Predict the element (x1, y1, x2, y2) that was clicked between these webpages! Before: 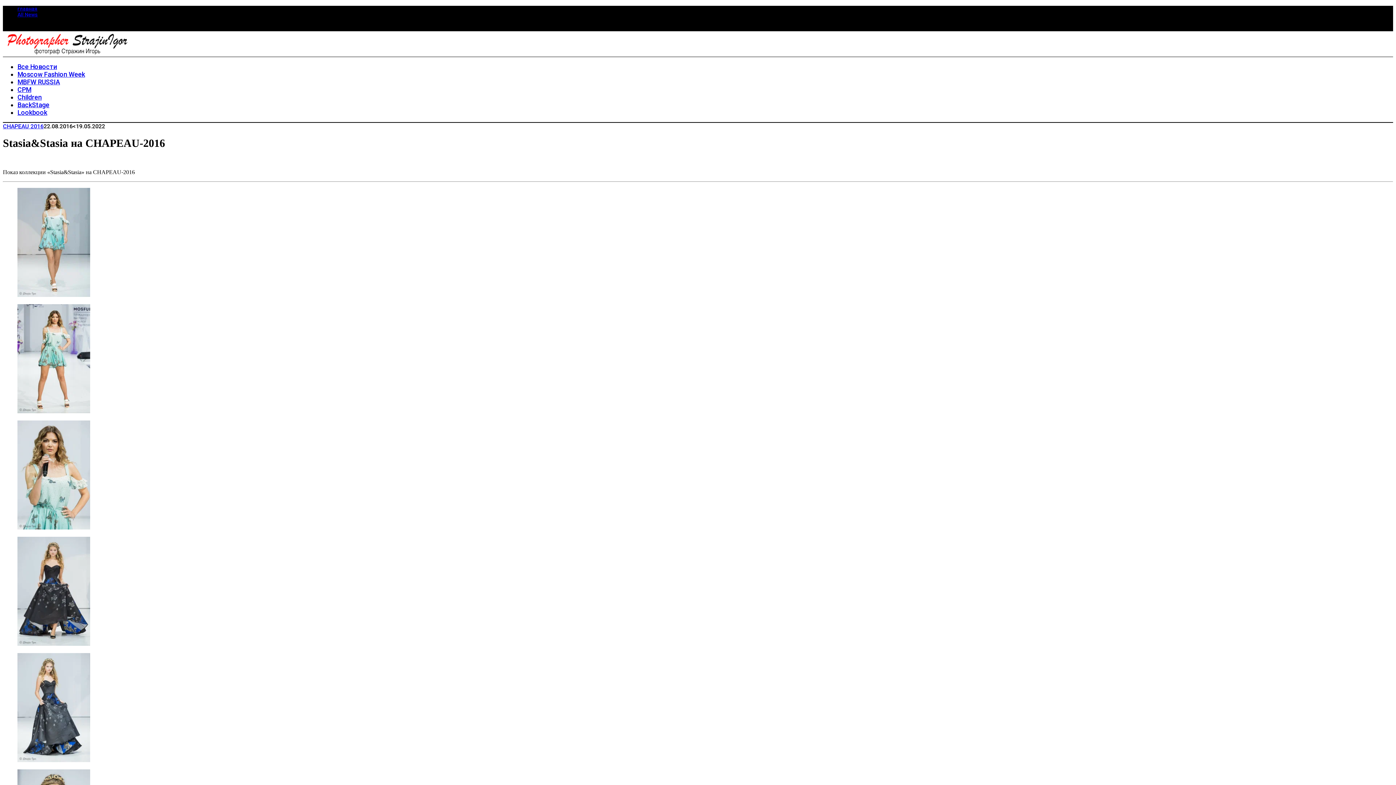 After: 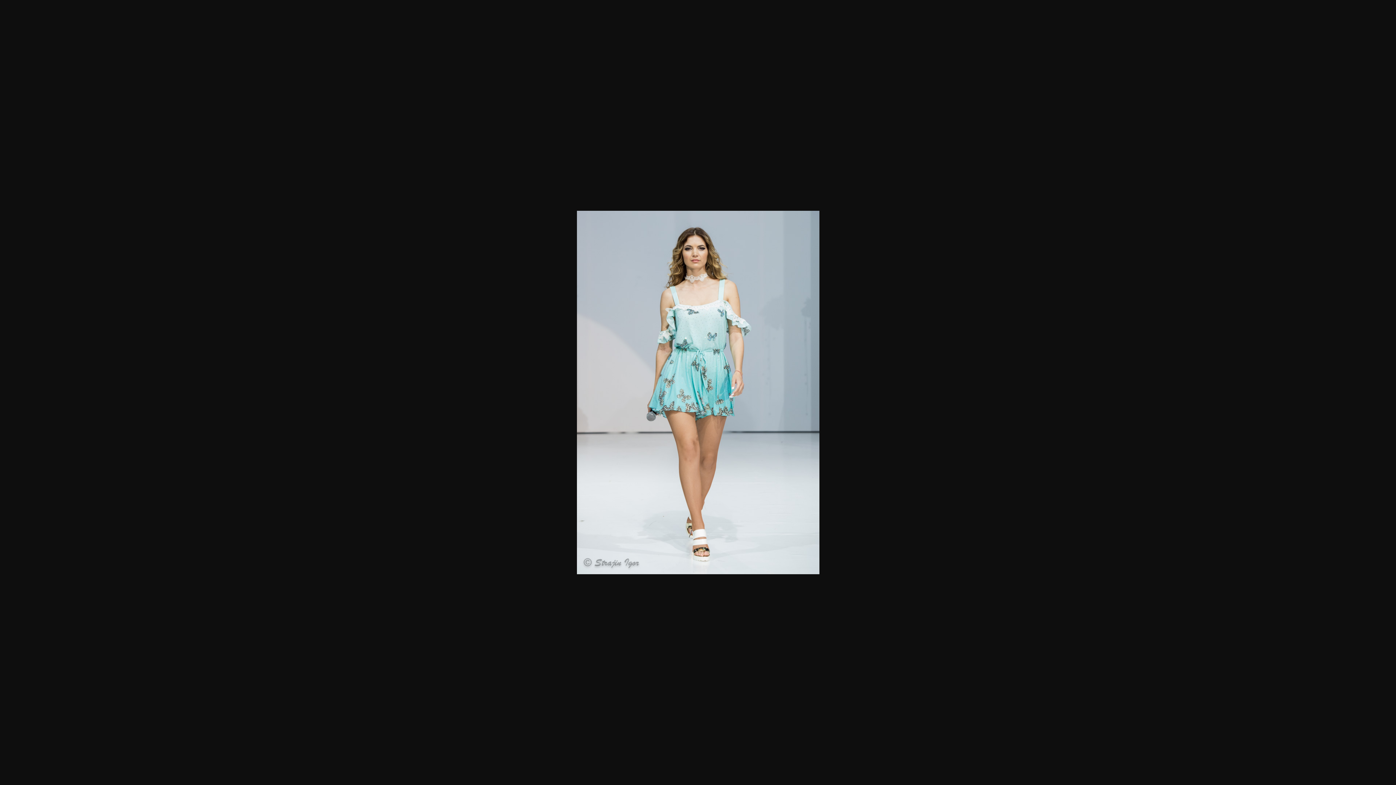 Action: bbox: (17, 292, 90, 298)